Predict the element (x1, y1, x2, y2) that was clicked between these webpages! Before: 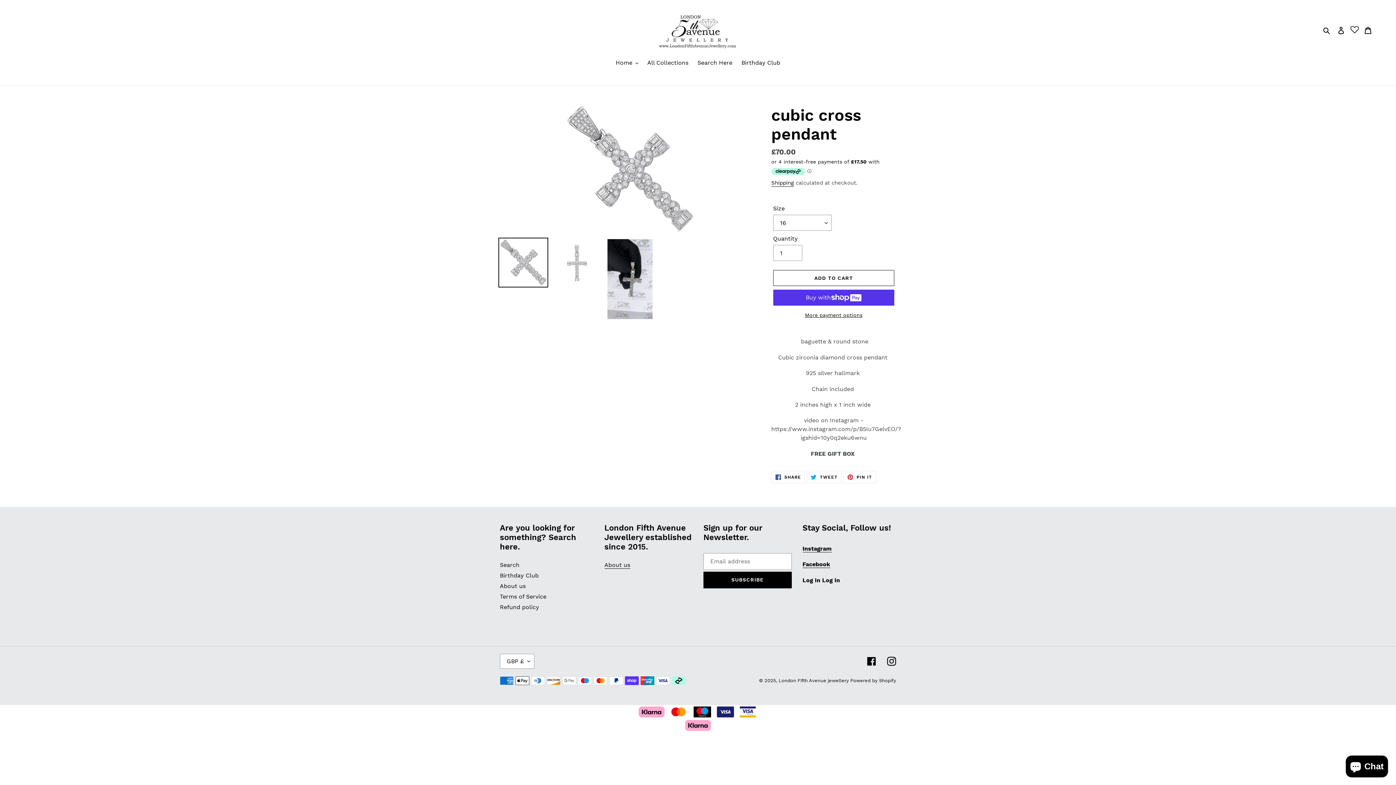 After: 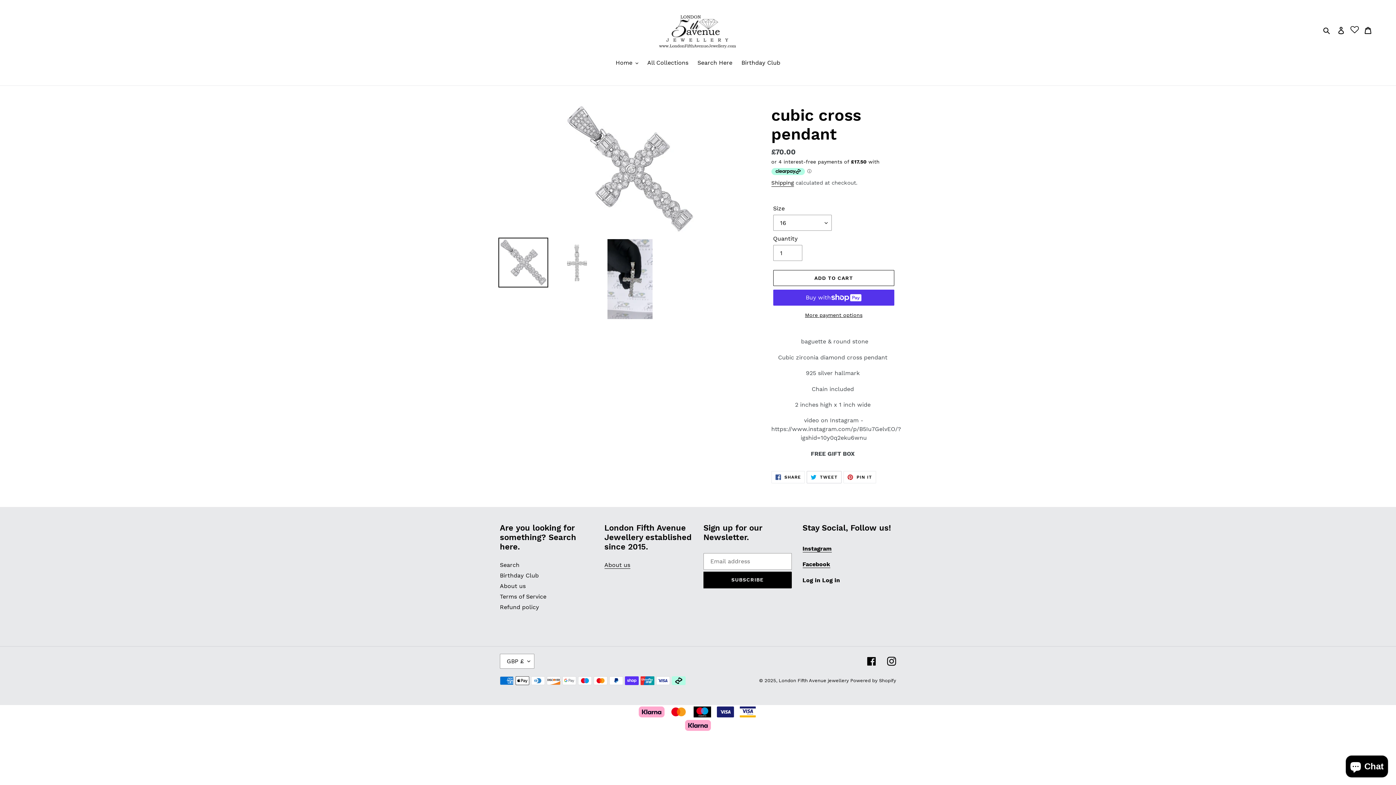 Action: label:  TWEET
TWEET ON TWITTER bbox: (807, 471, 841, 483)